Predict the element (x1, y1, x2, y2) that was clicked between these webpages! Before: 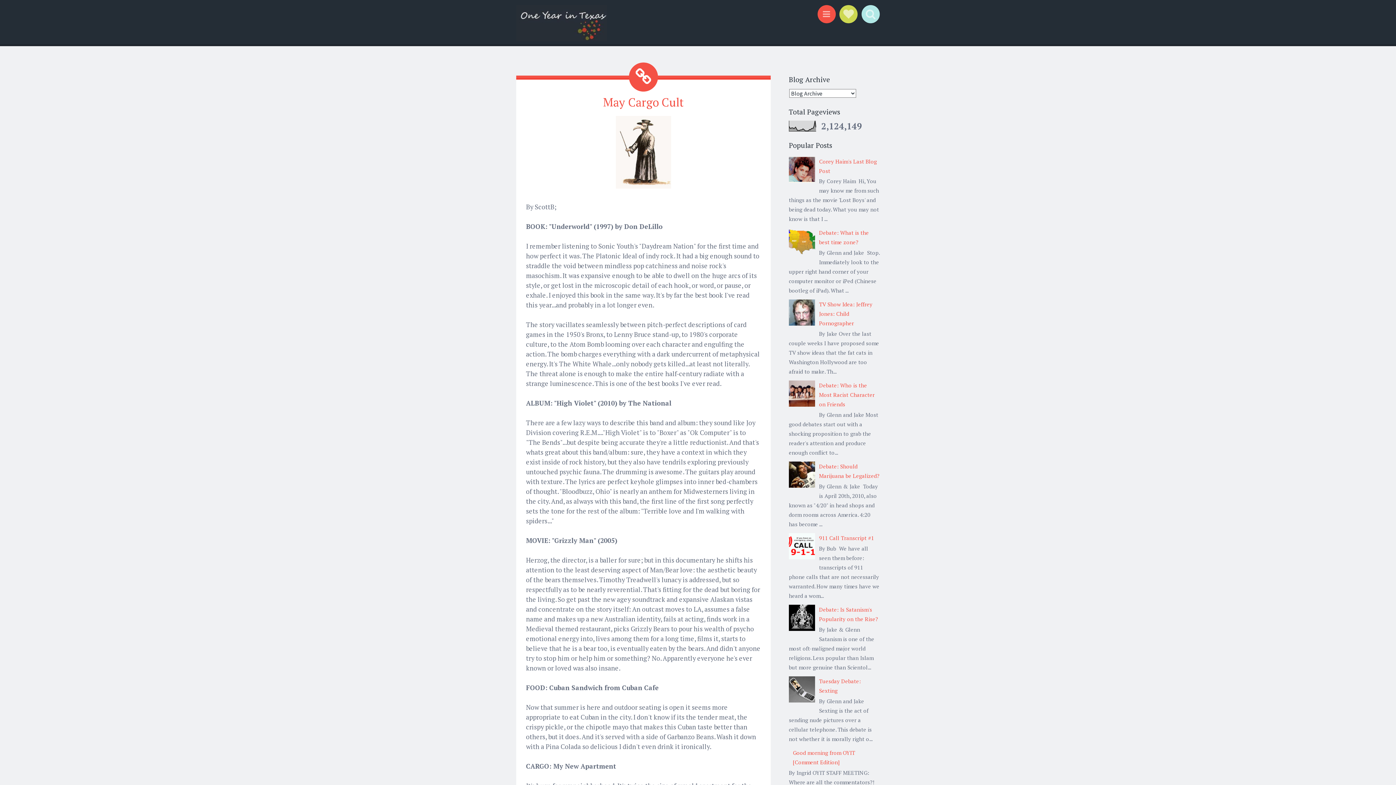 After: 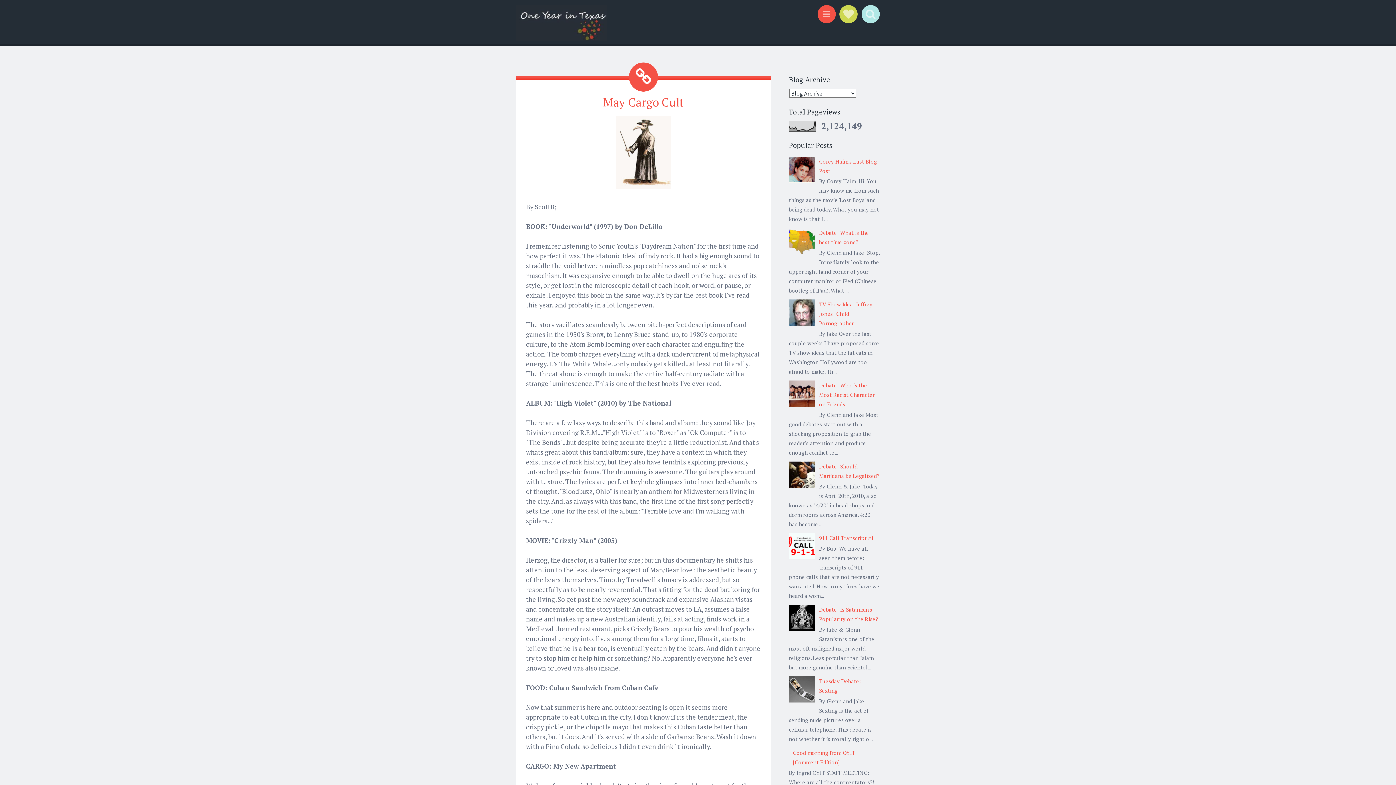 Action: bbox: (789, 625, 817, 632)